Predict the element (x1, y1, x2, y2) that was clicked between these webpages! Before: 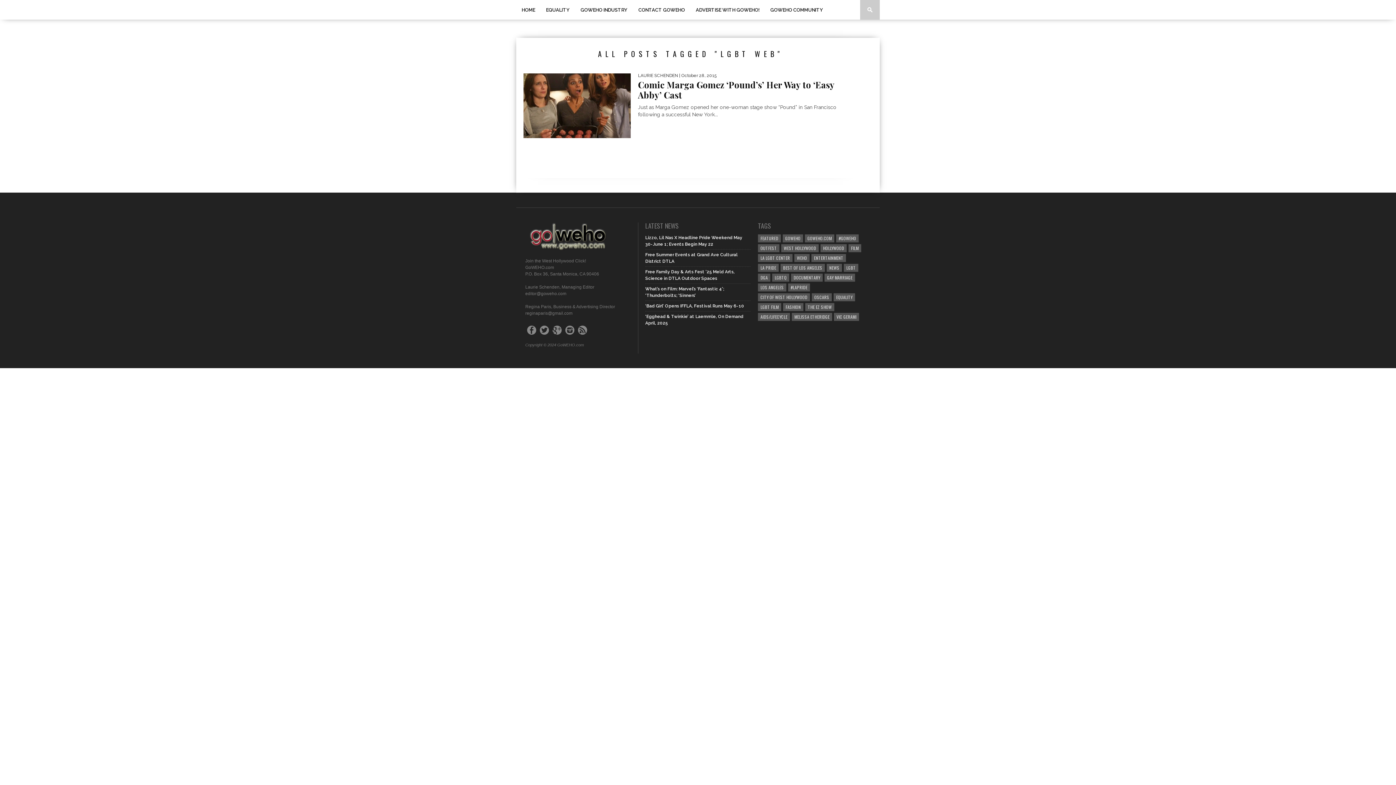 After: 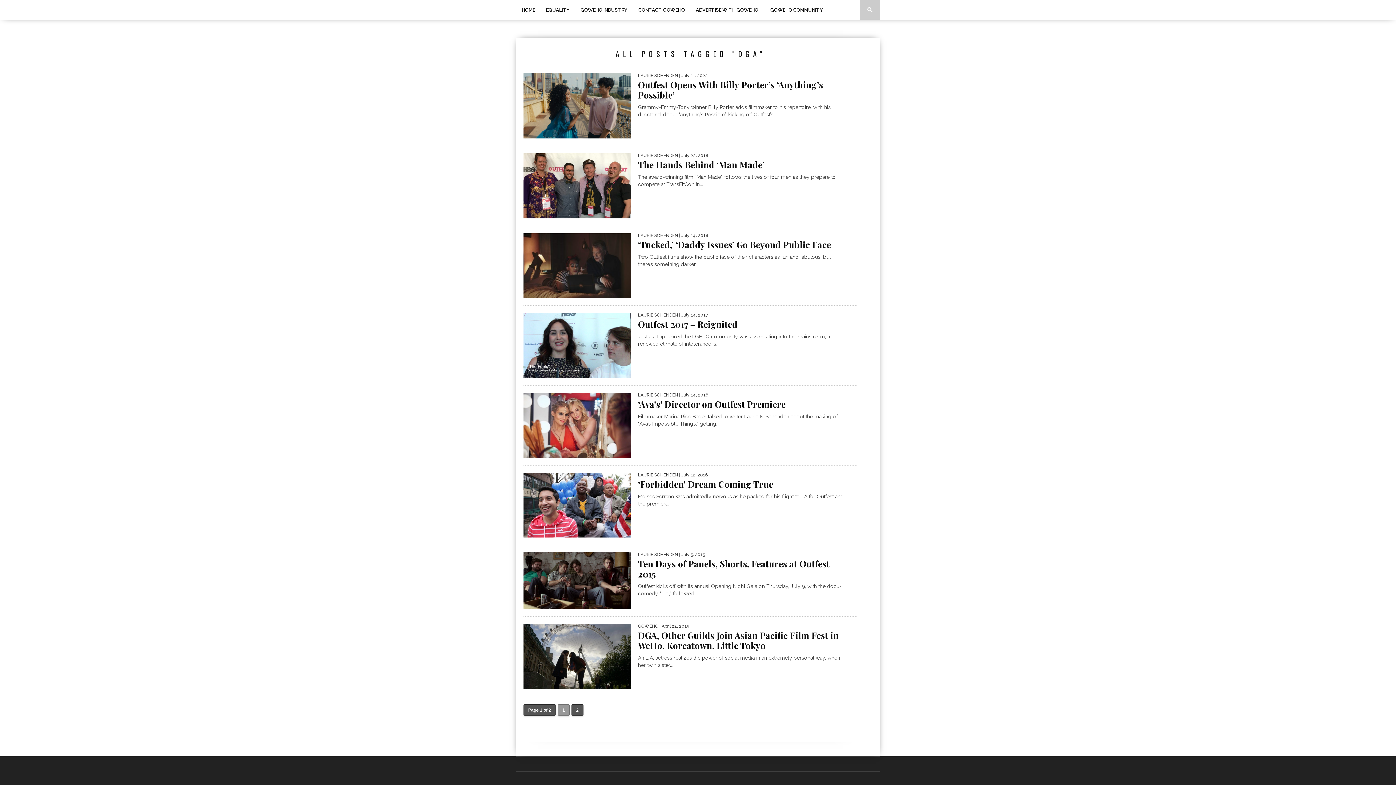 Action: label: DGA bbox: (758, 273, 770, 281)